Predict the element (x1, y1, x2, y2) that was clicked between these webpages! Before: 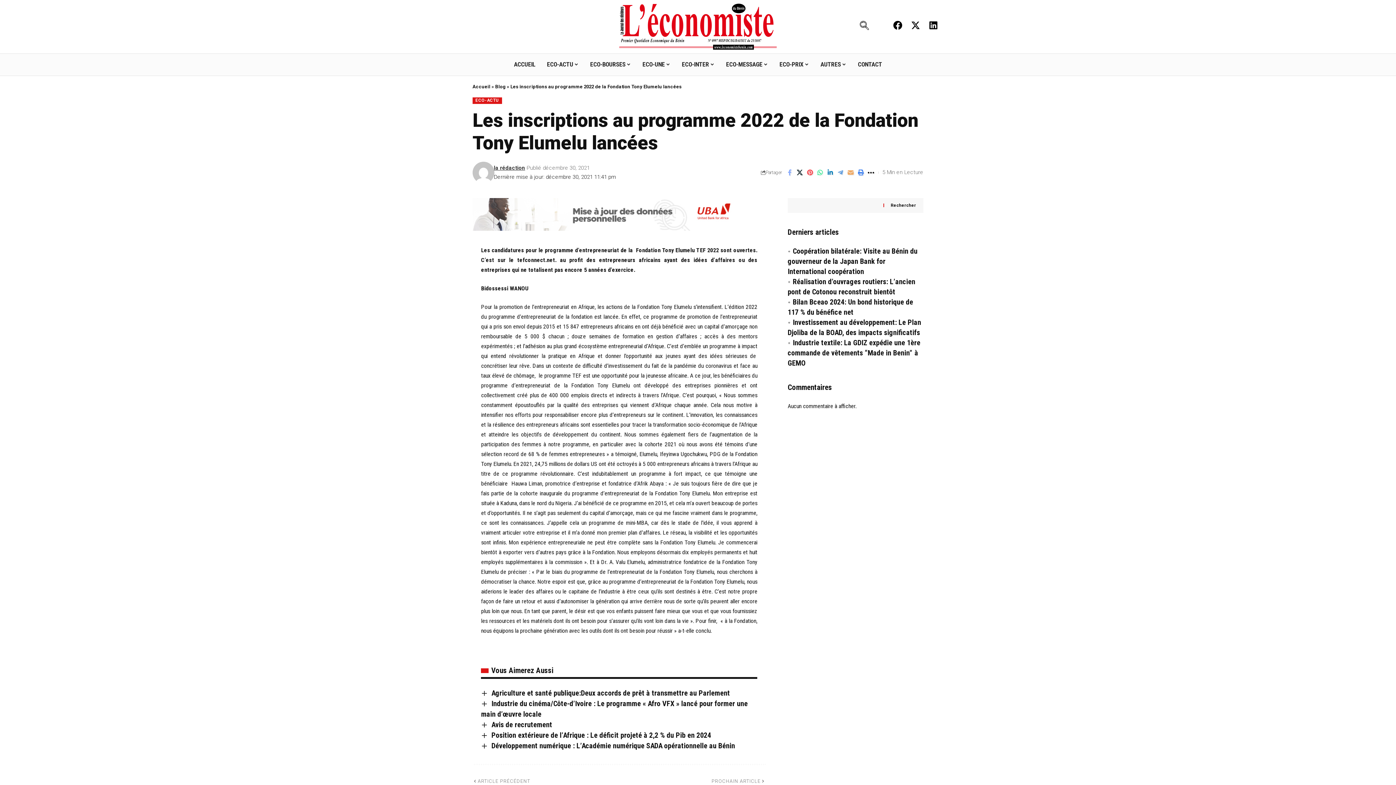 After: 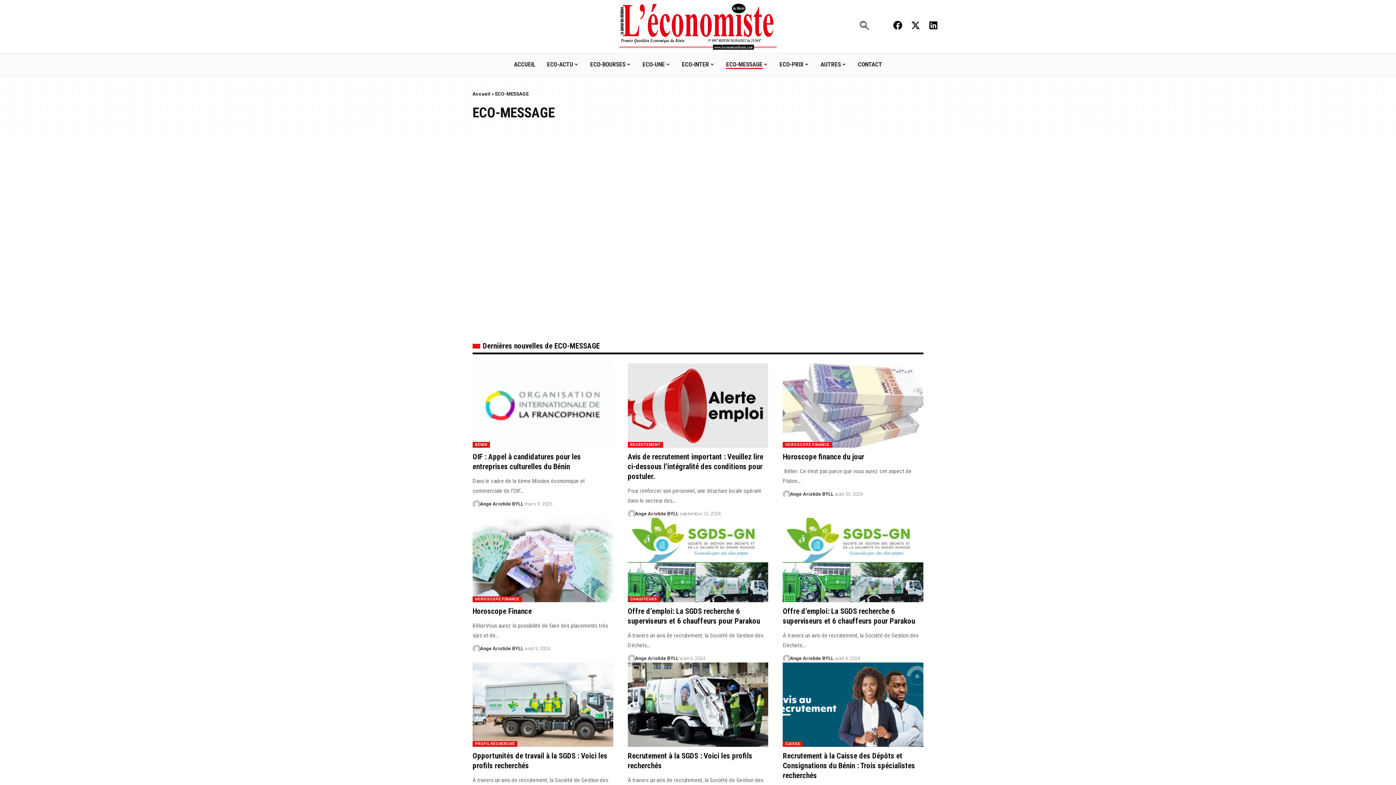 Action: label: ECO-MESSAGE bbox: (720, 57, 773, 71)